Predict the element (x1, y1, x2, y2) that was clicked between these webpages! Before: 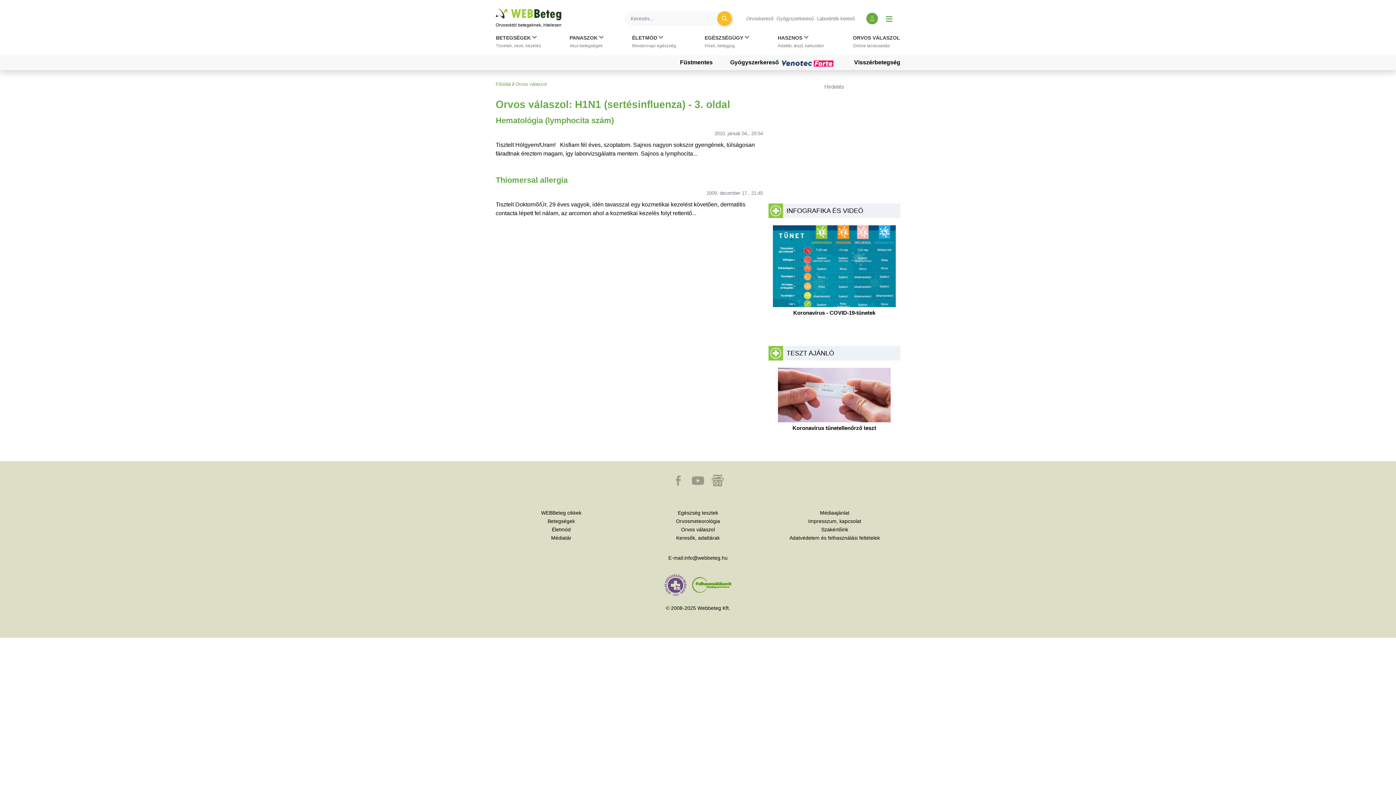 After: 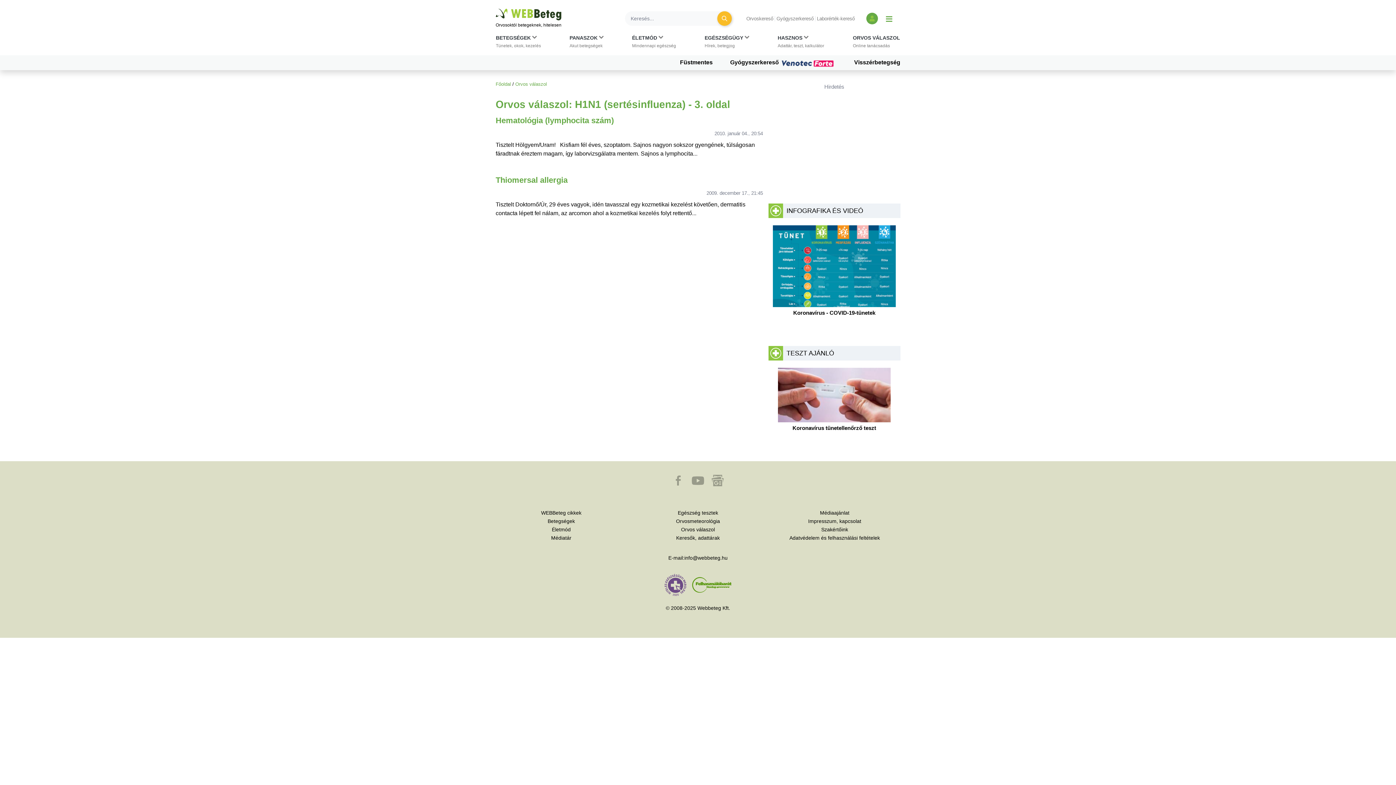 Action: label: Facebook bbox: (672, 481, 686, 487)